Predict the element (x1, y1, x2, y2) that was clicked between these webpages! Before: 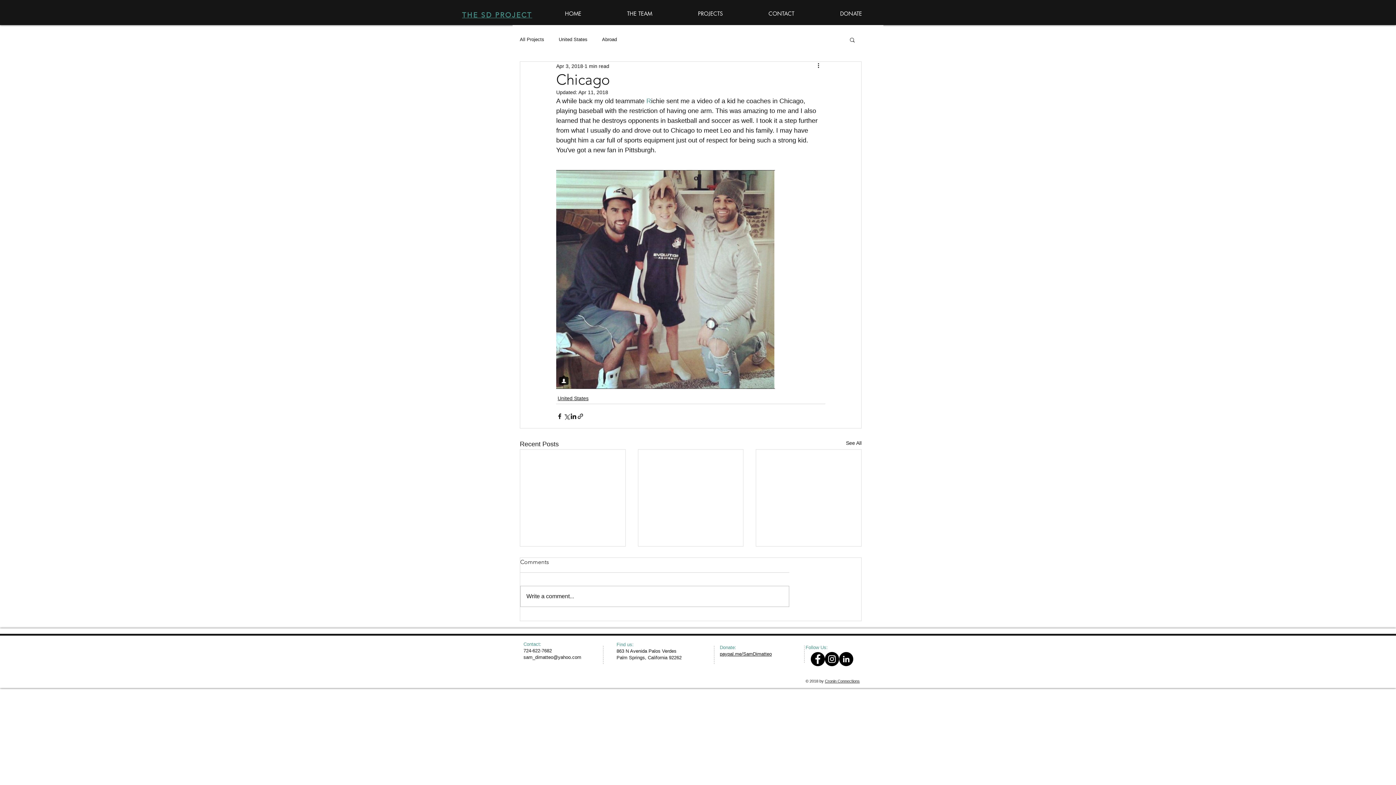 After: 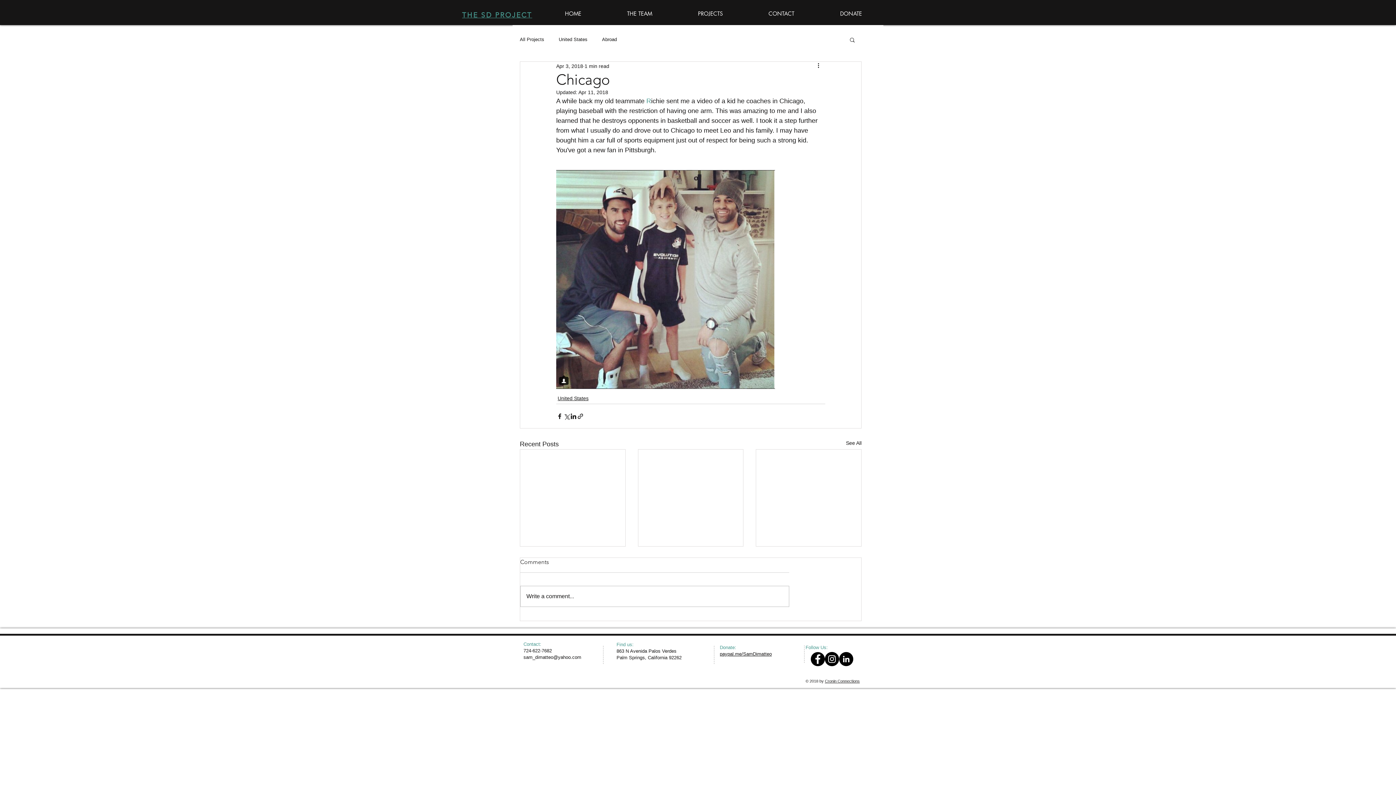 Action: label: Cronin Connections bbox: (825, 679, 860, 683)